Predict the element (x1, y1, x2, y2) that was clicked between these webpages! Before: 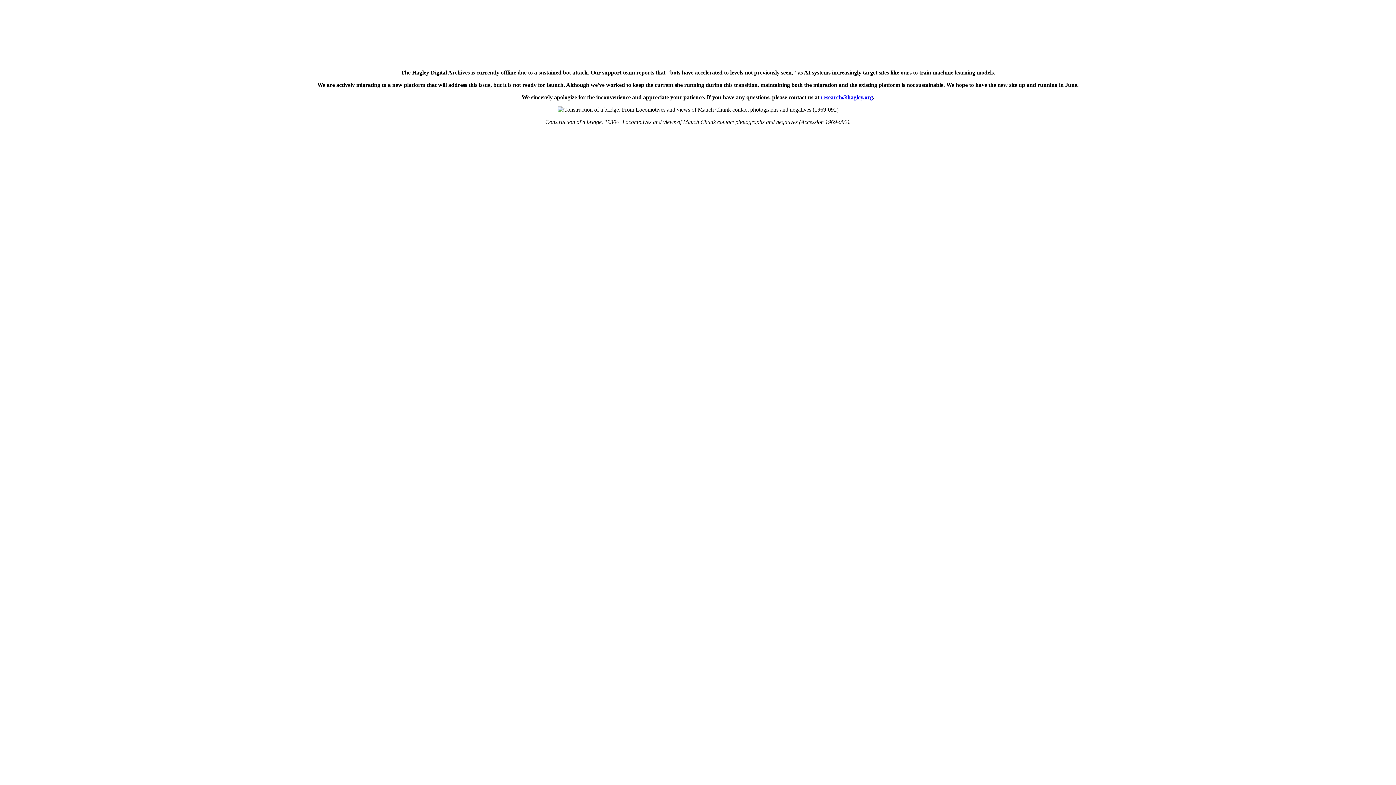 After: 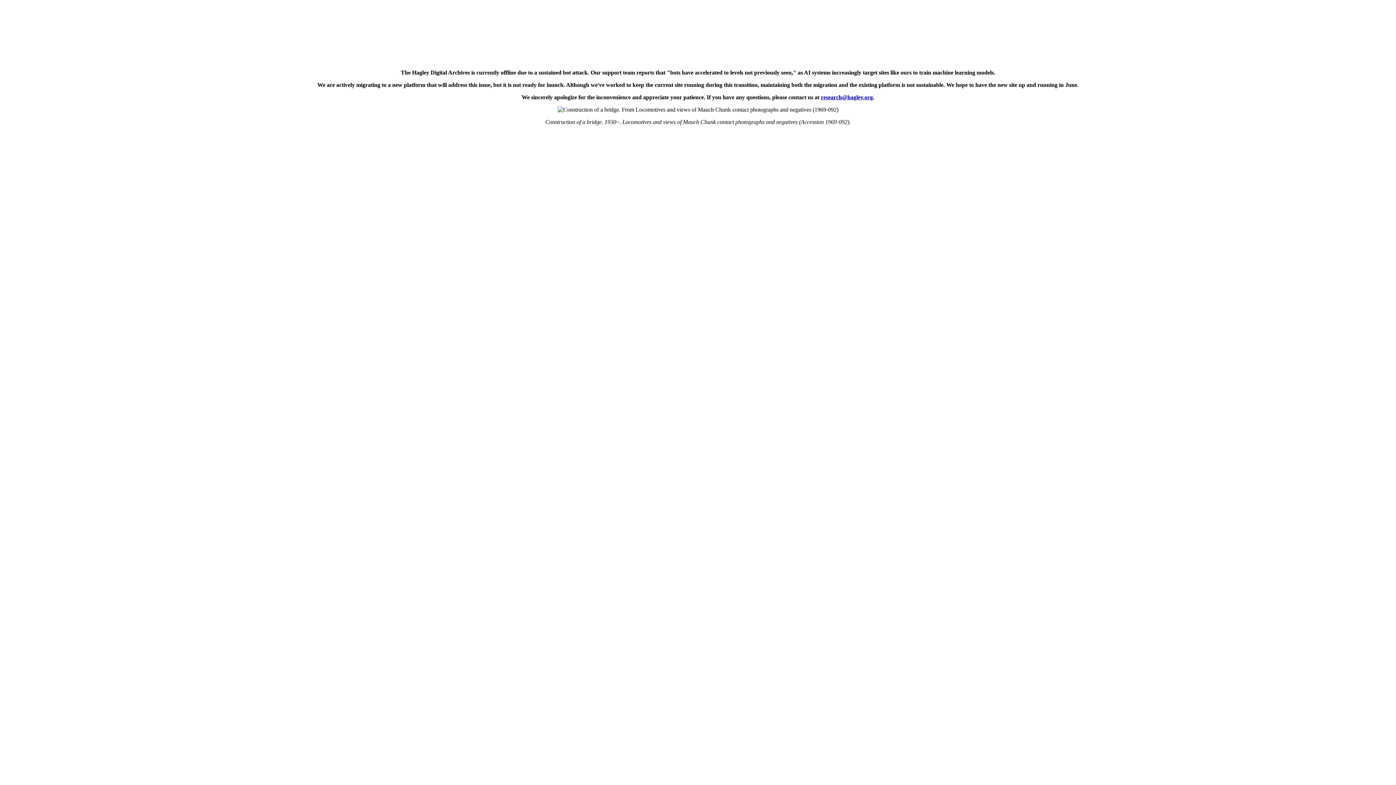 Action: bbox: (821, 94, 873, 100) label: research@hagley.org